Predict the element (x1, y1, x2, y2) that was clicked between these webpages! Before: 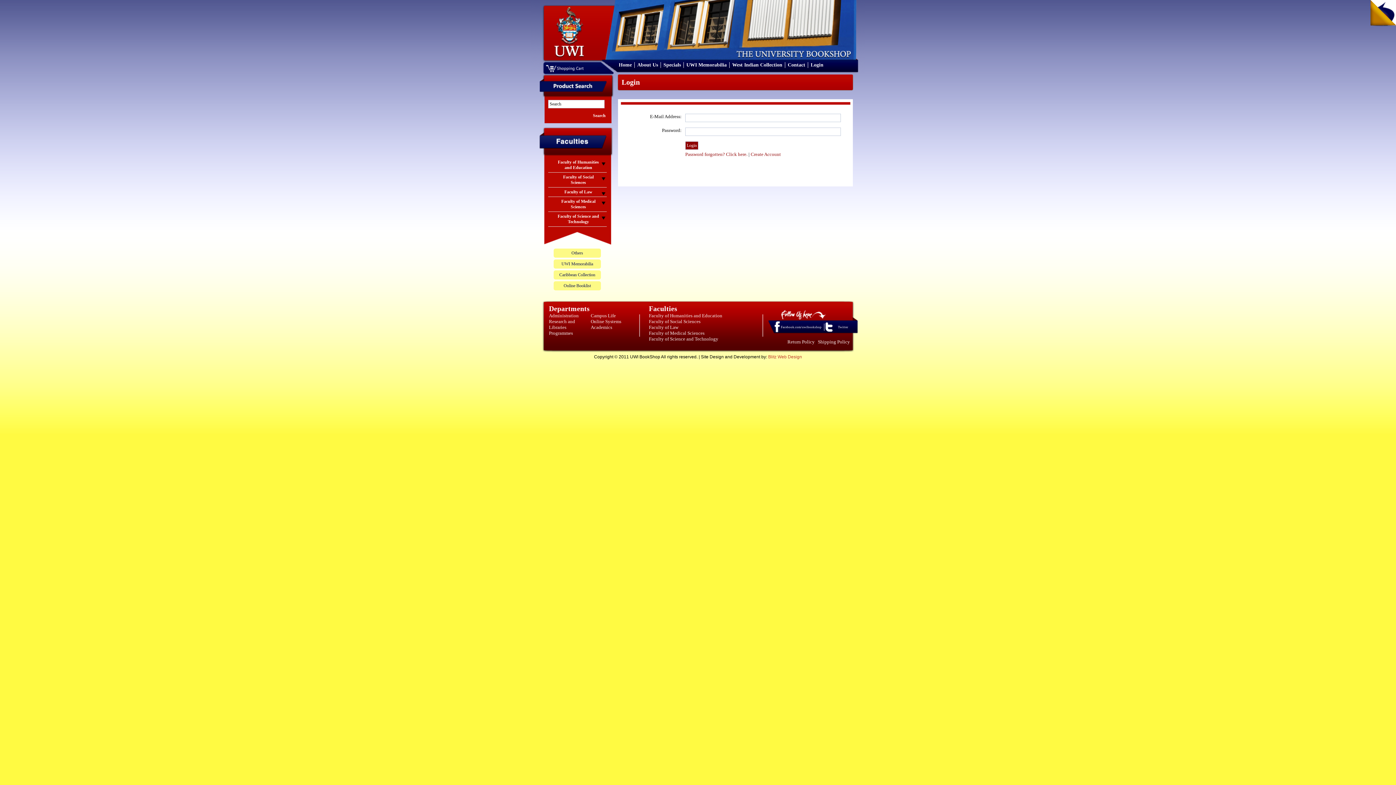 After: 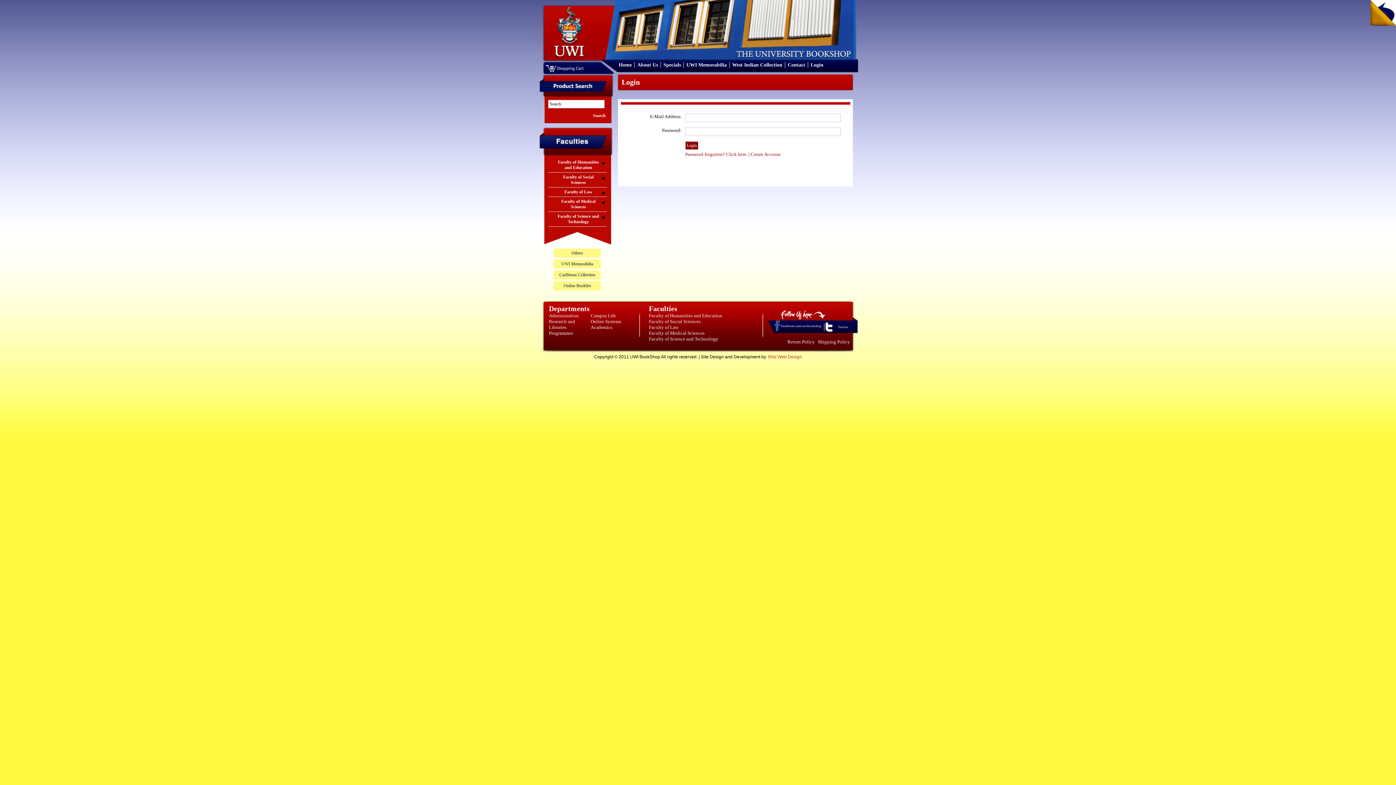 Action: label: Facebook.com/uwibookshop bbox: (773, 328, 781, 334)